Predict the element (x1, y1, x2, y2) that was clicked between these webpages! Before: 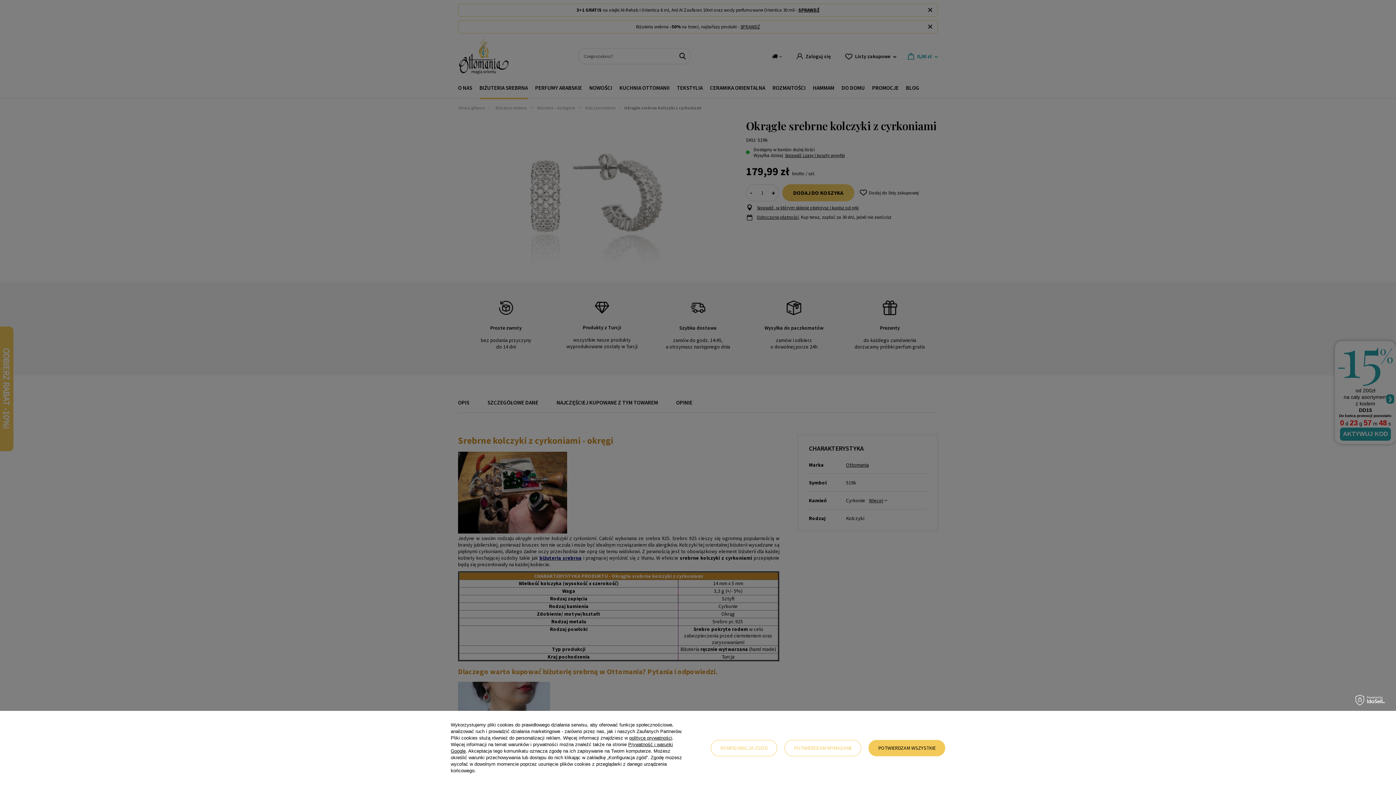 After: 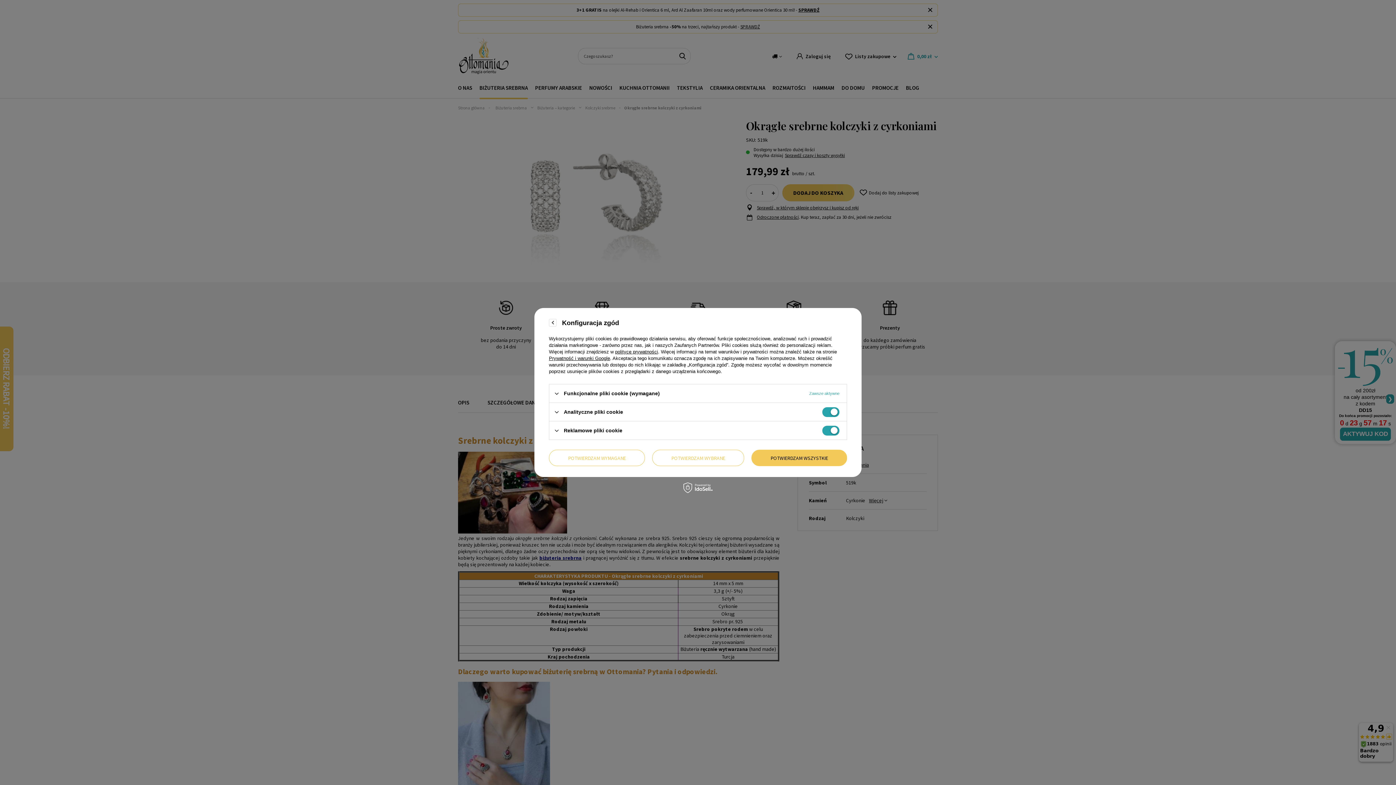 Action: label: KONFIGURACJA ZGÓD bbox: (710, 740, 777, 756)